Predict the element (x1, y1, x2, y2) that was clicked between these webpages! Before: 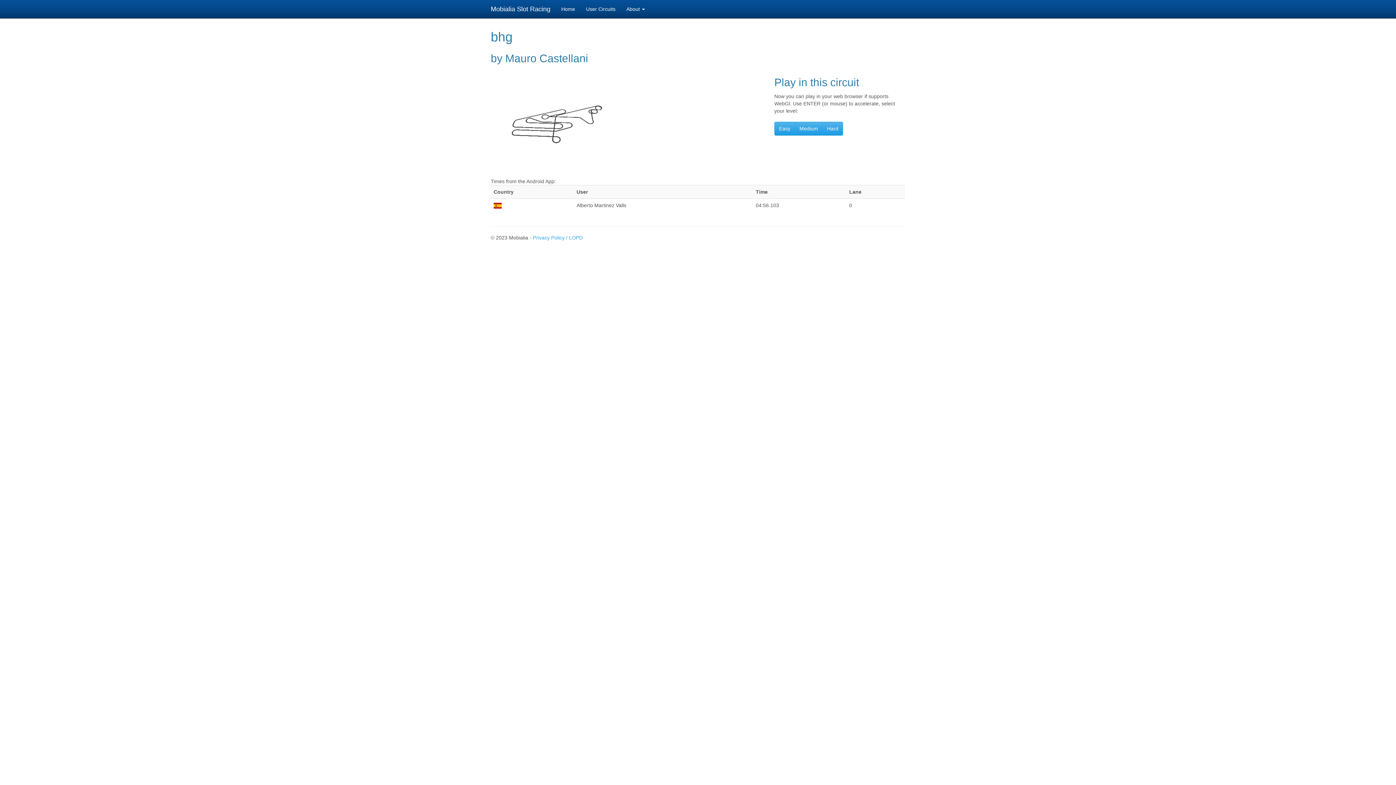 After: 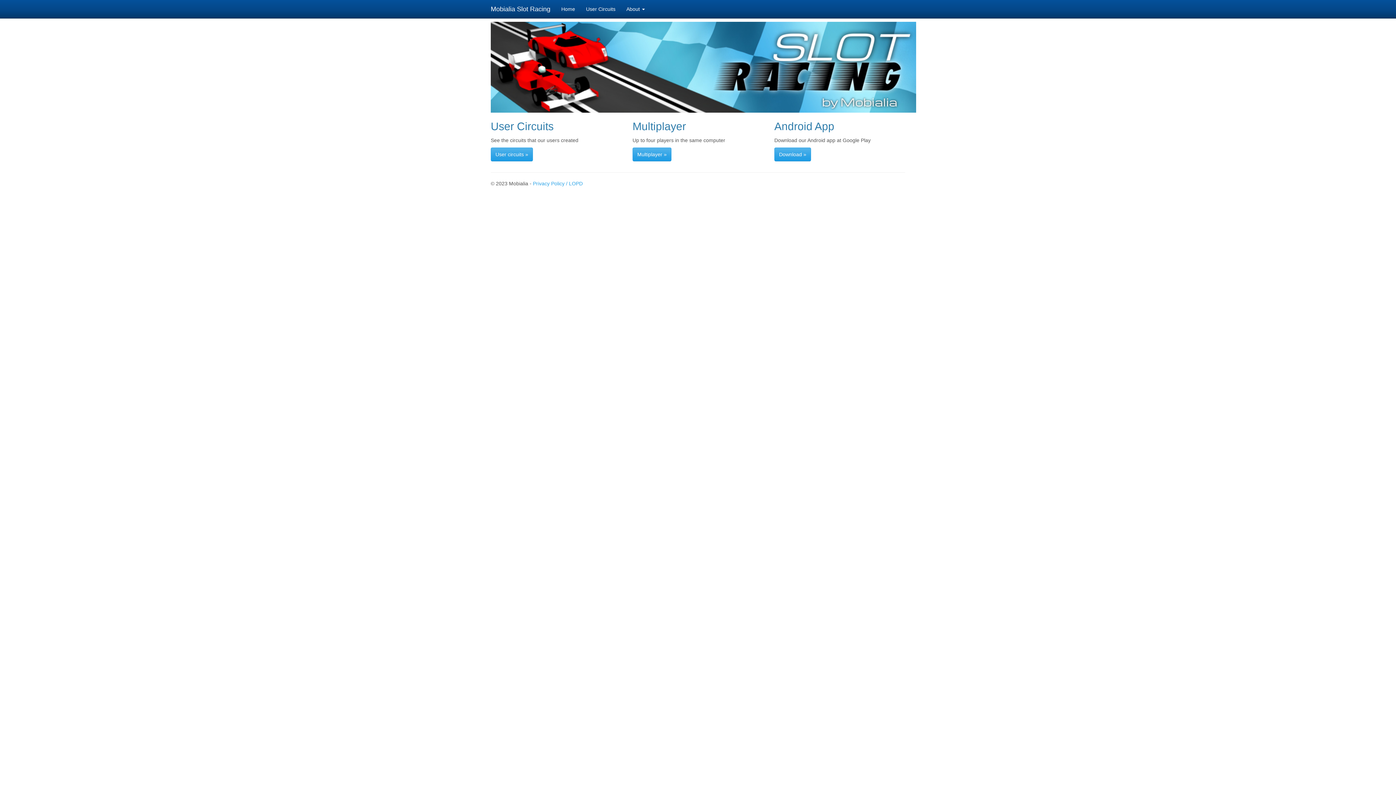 Action: bbox: (556, 0, 580, 18) label: Home